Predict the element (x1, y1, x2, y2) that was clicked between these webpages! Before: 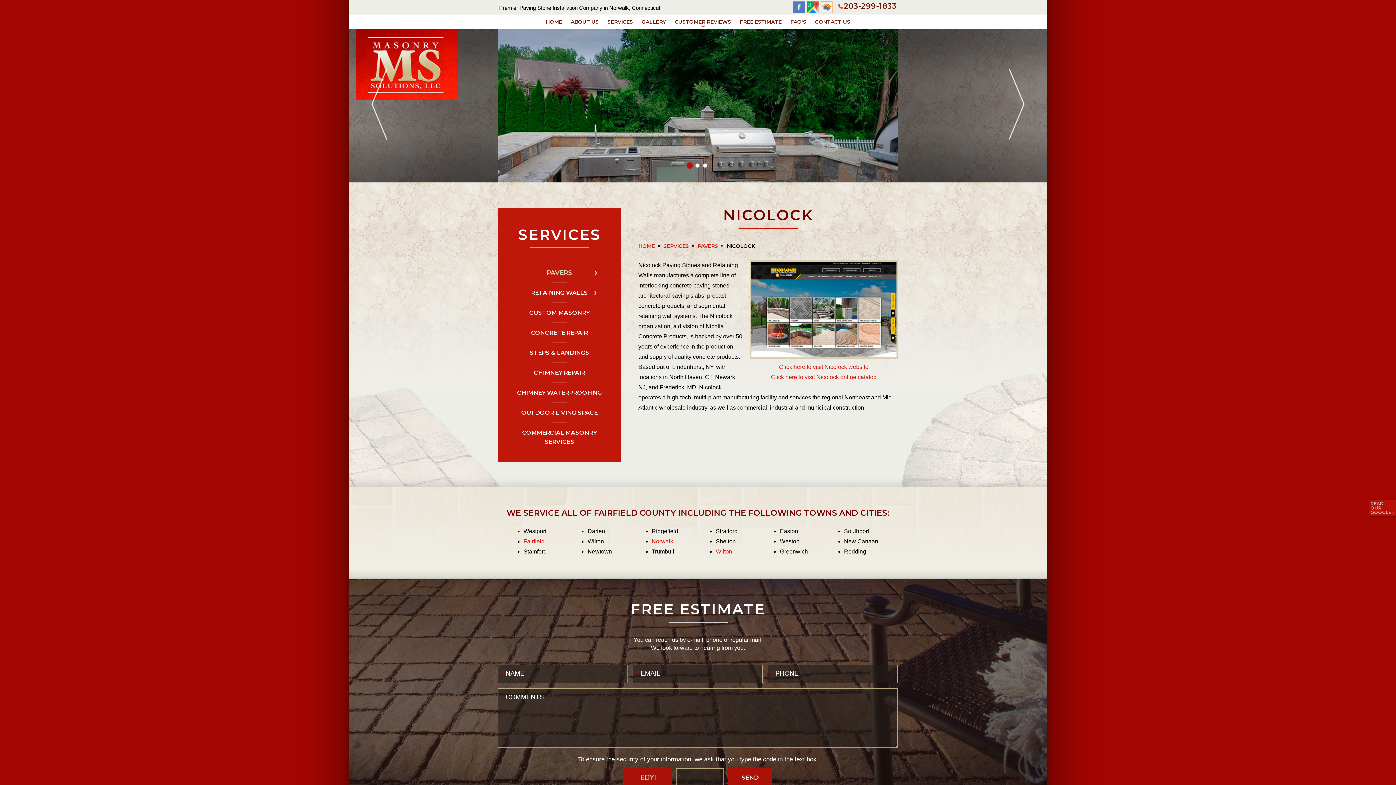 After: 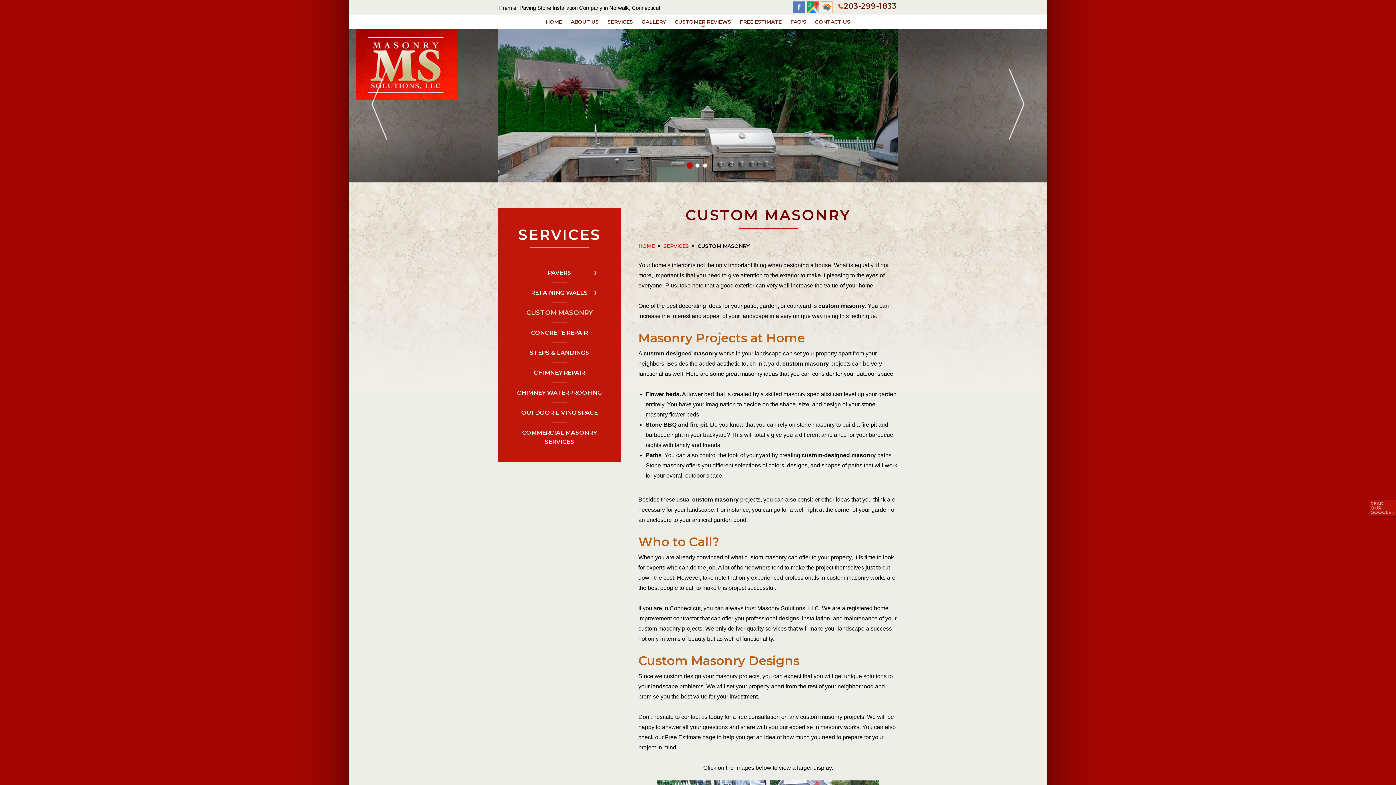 Action: bbox: (506, 302, 612, 322) label: CUSTOM MASONRY